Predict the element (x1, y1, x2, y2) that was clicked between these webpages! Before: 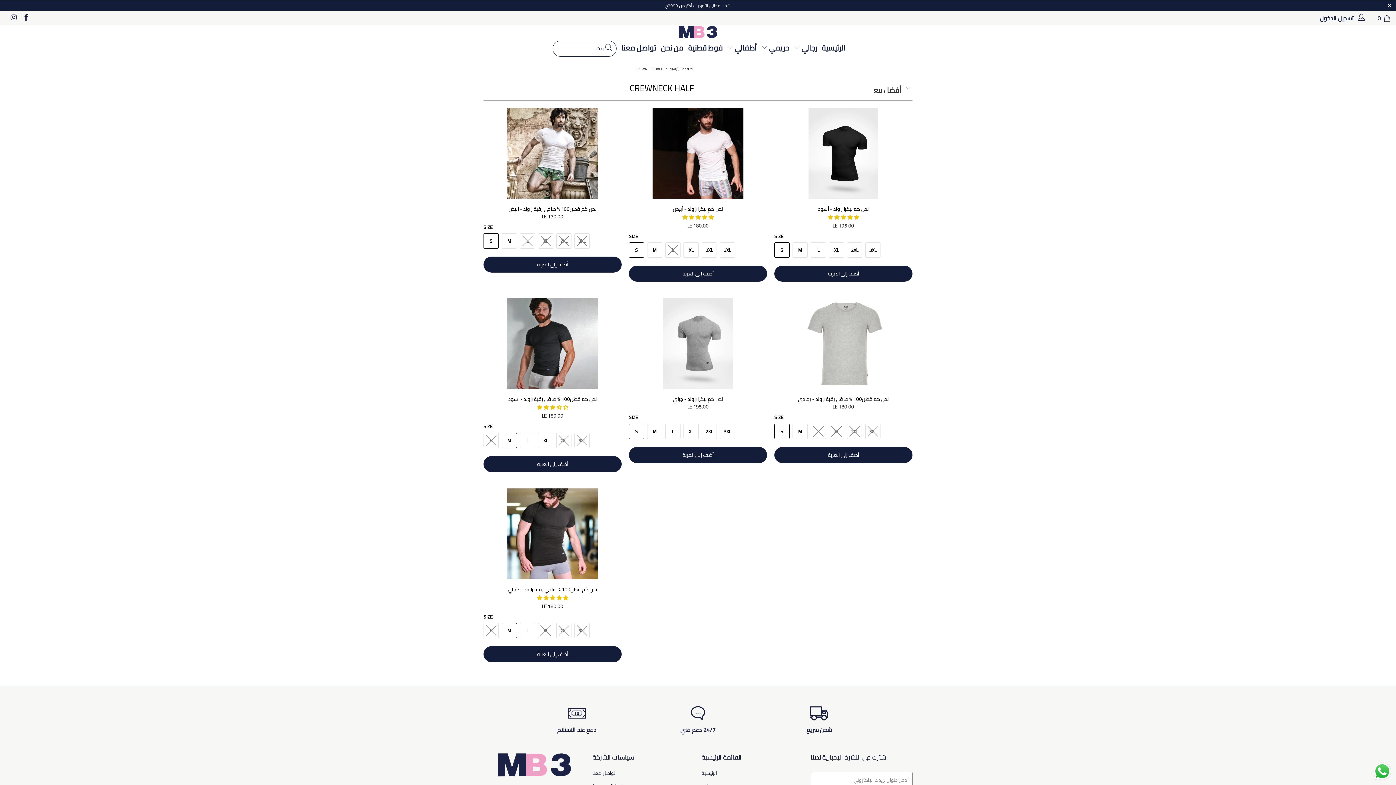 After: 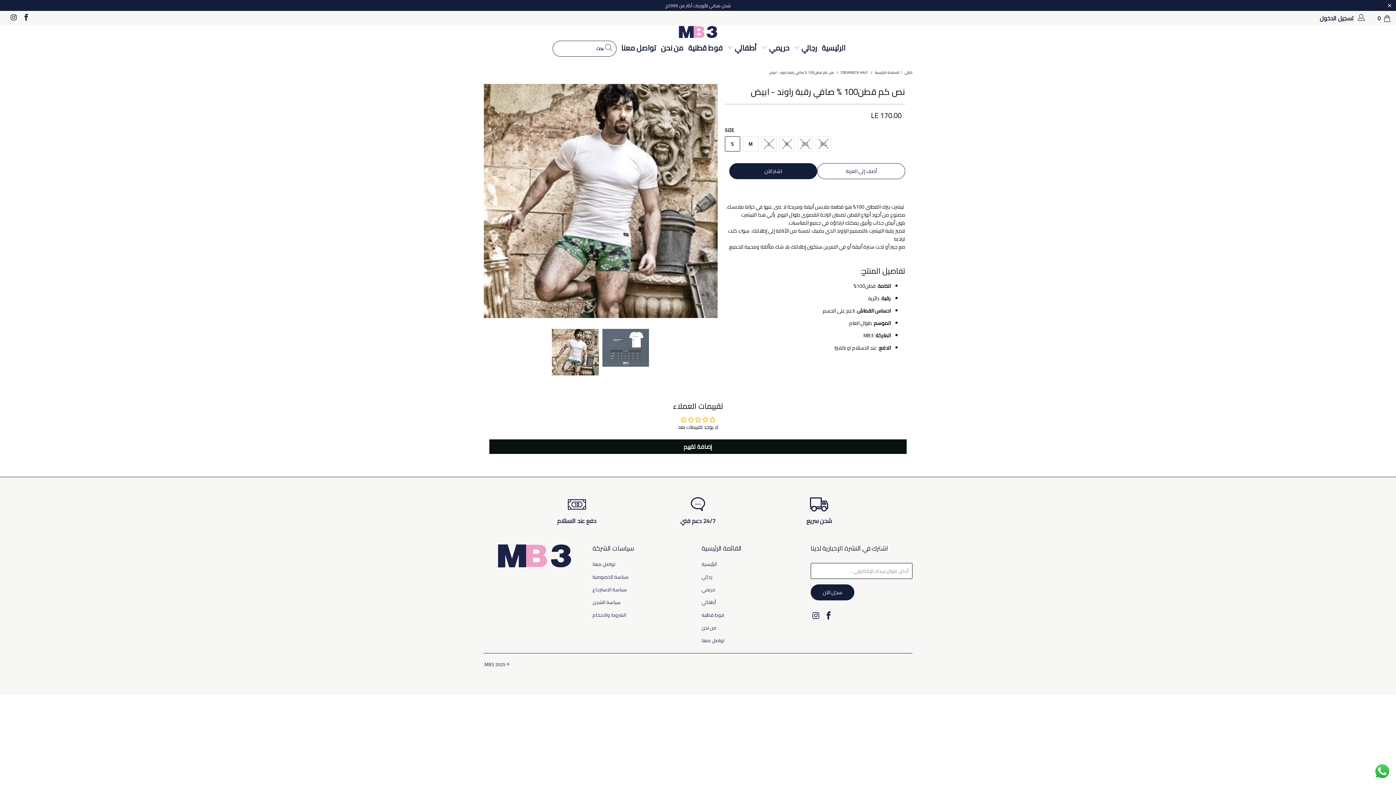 Action: bbox: (483, 107, 621, 198)